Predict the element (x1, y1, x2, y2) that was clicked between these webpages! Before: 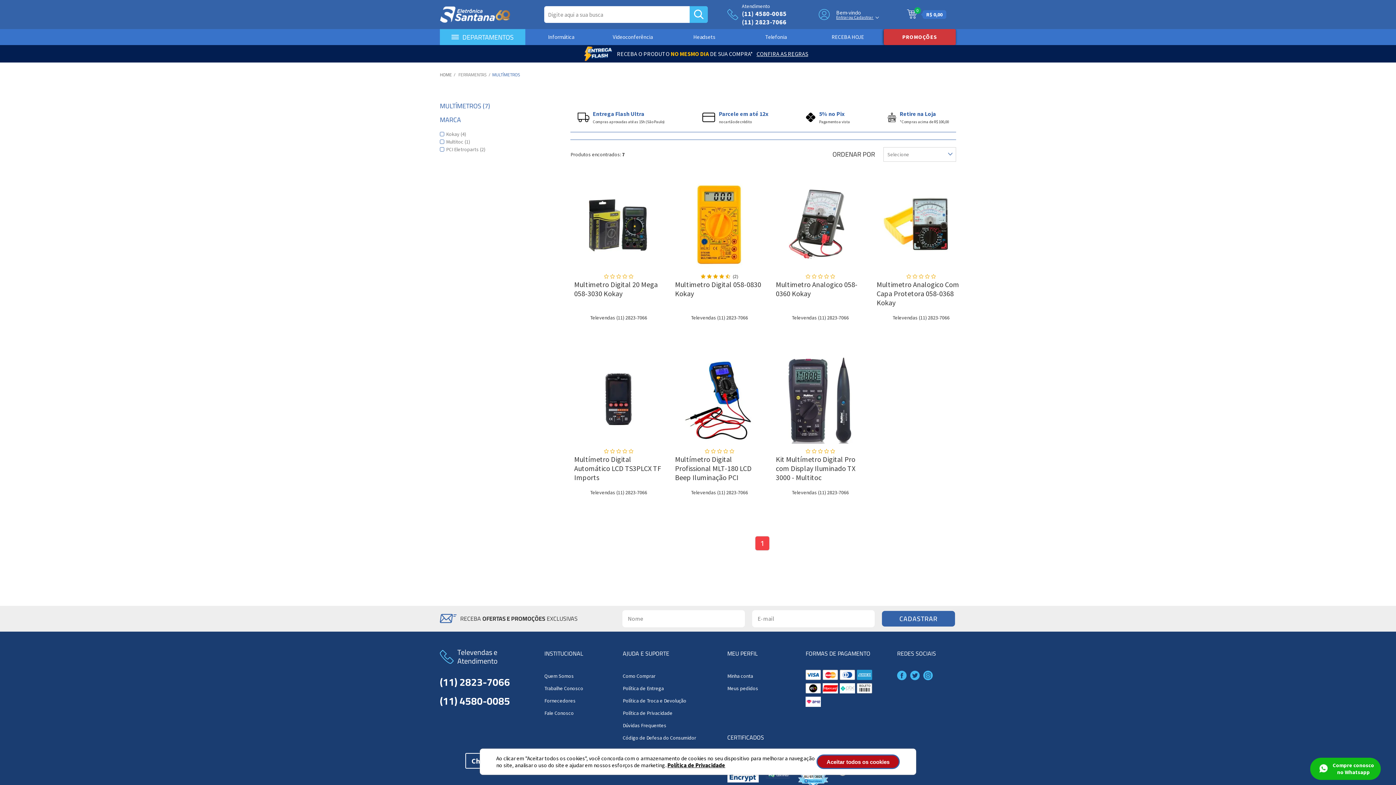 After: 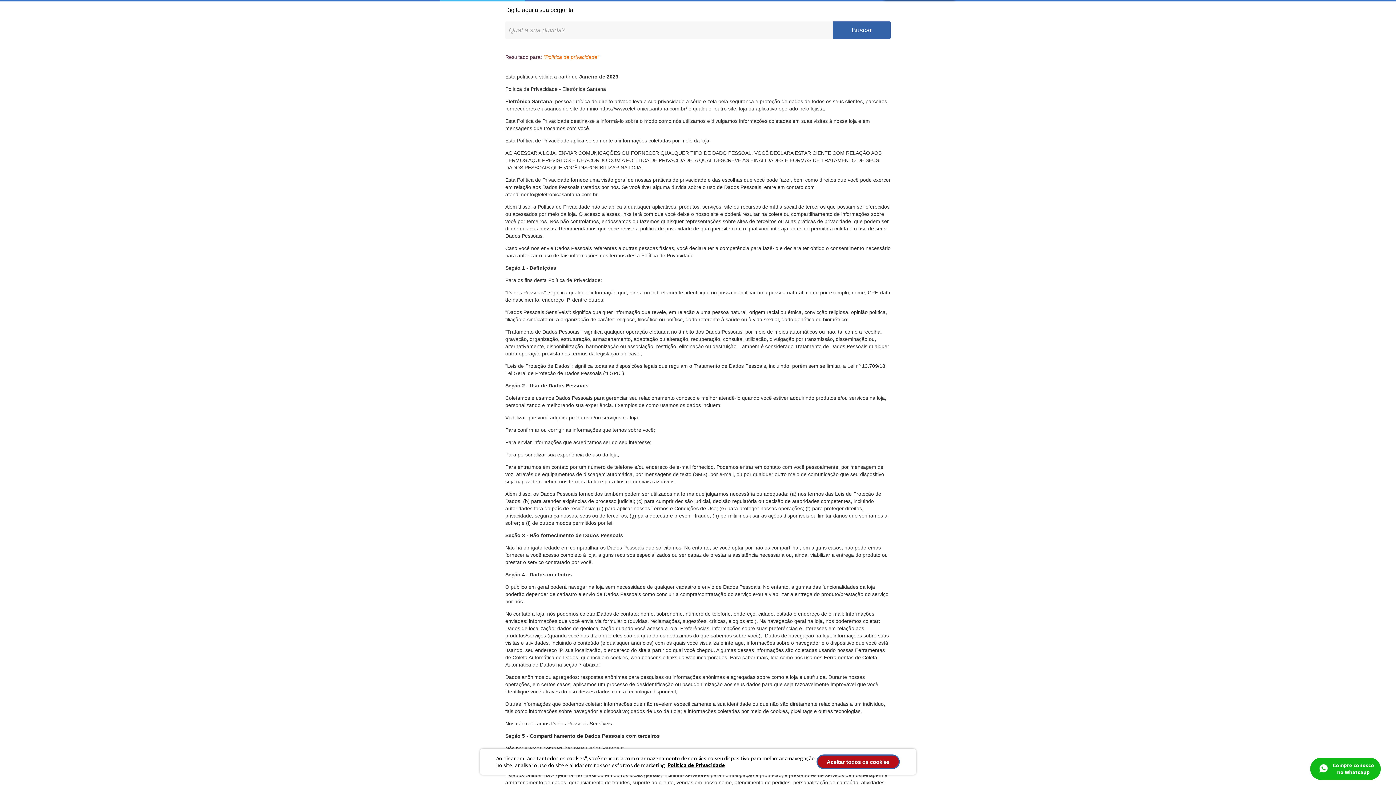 Action: bbox: (622, 707, 708, 719) label: Política de Privacidade